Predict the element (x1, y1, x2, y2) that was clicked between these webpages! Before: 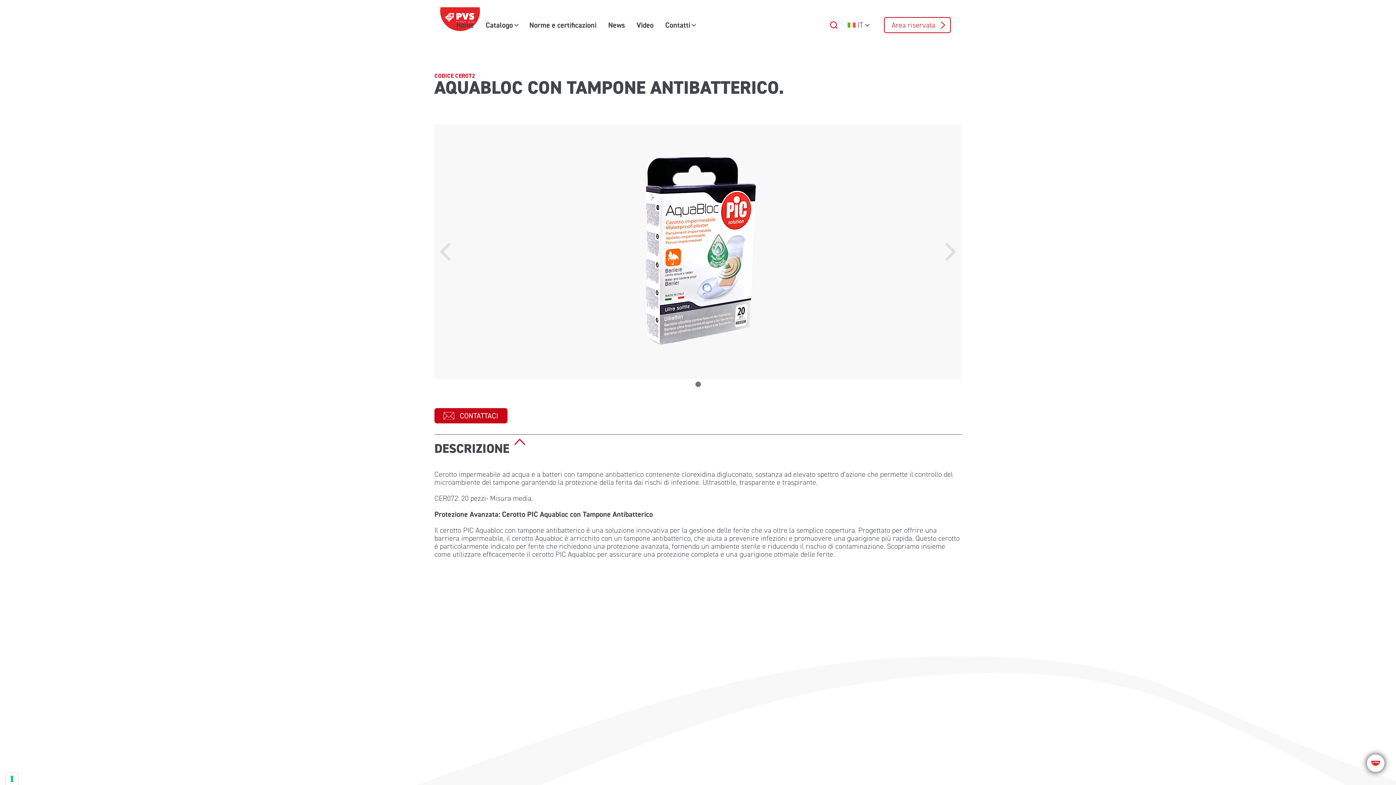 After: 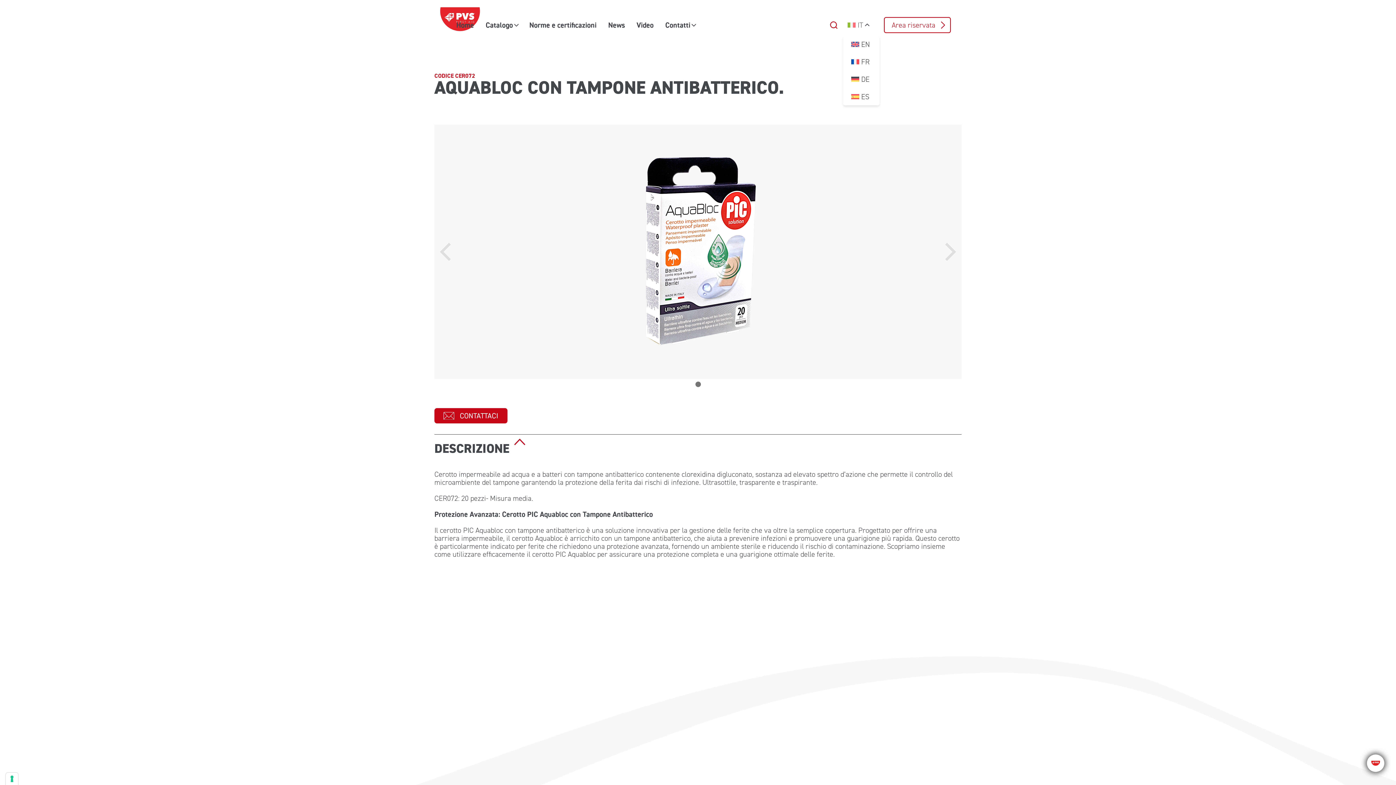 Action: bbox: (843, 18, 867, 32) label: IT